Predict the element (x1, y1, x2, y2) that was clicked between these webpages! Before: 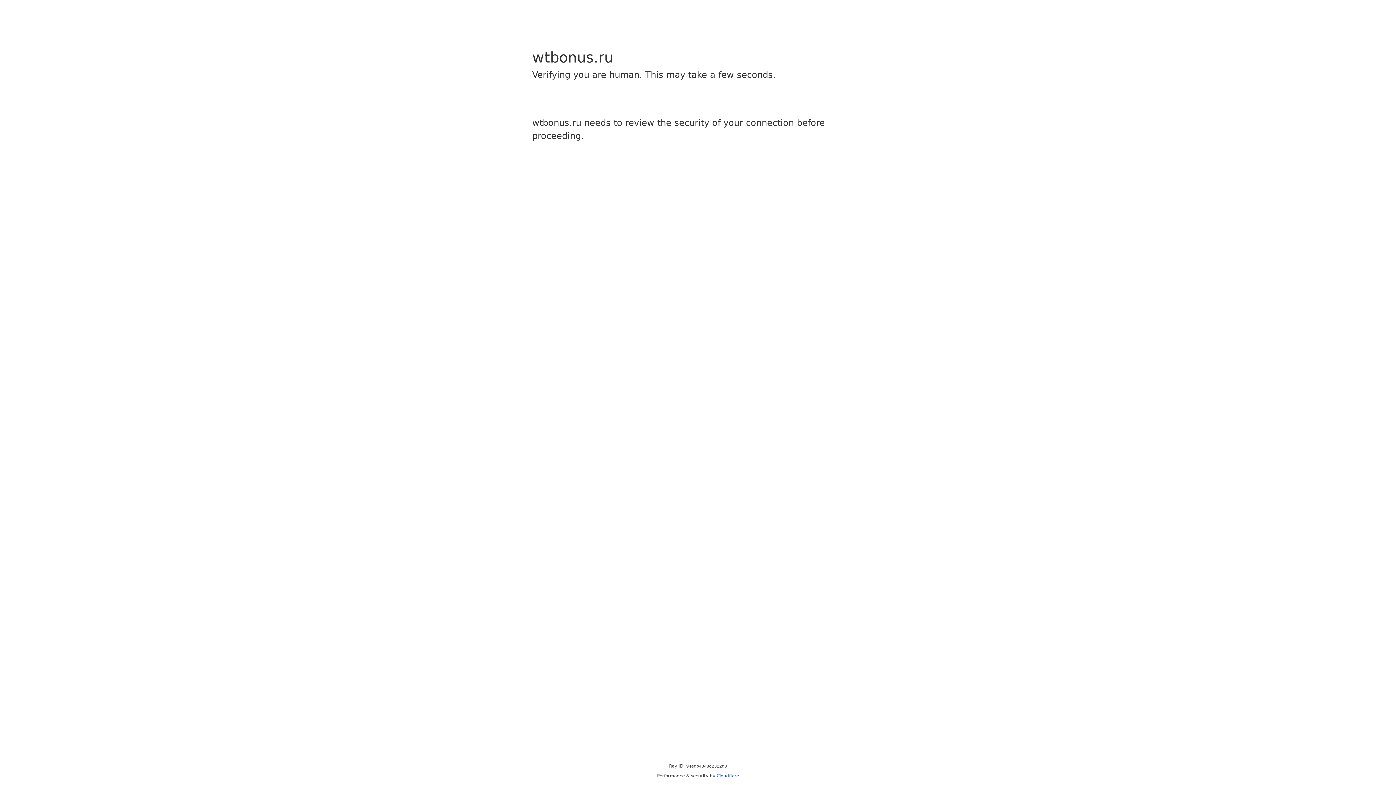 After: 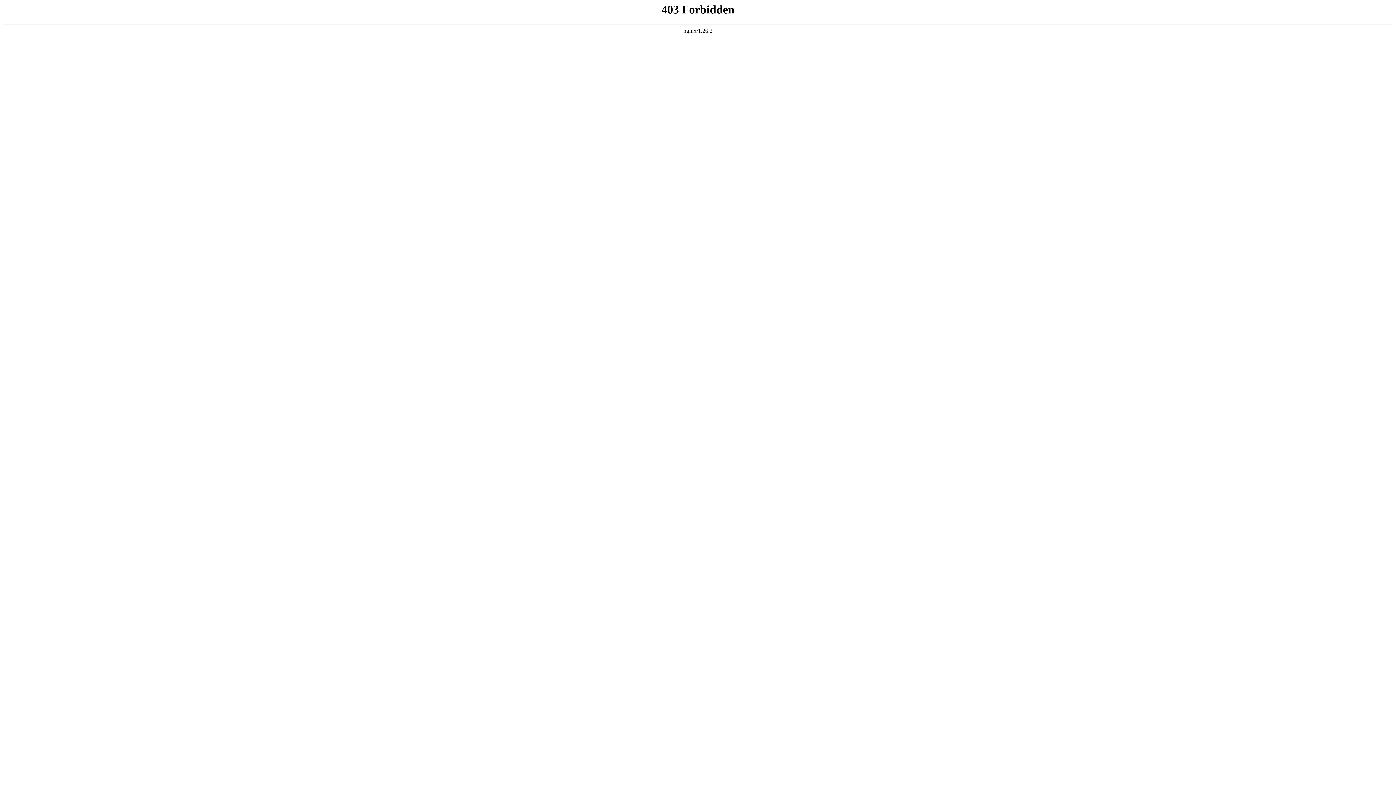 Action: bbox: (716, 773, 739, 778) label: Cloudflare